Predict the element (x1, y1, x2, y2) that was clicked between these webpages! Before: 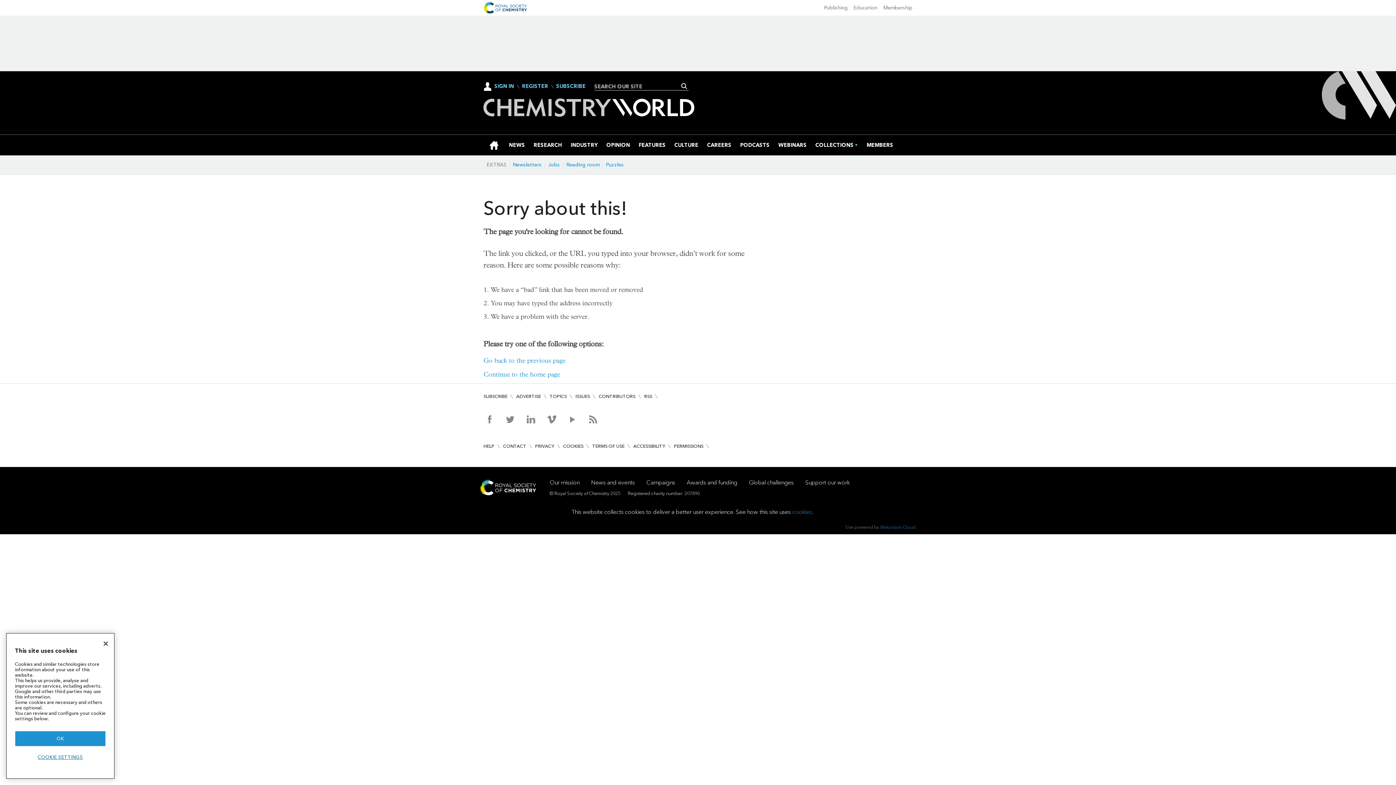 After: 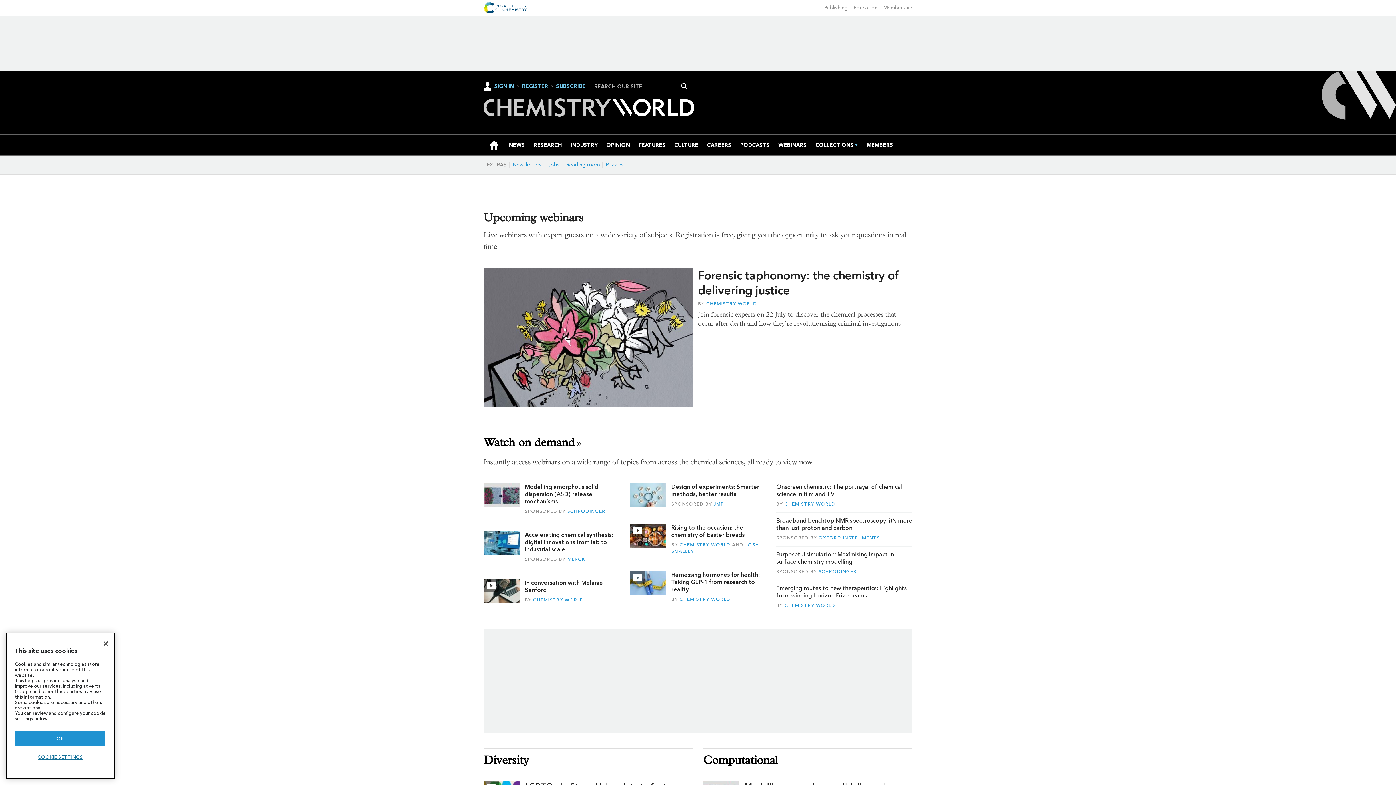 Action: bbox: (778, 134, 806, 155) label: WEBINARS